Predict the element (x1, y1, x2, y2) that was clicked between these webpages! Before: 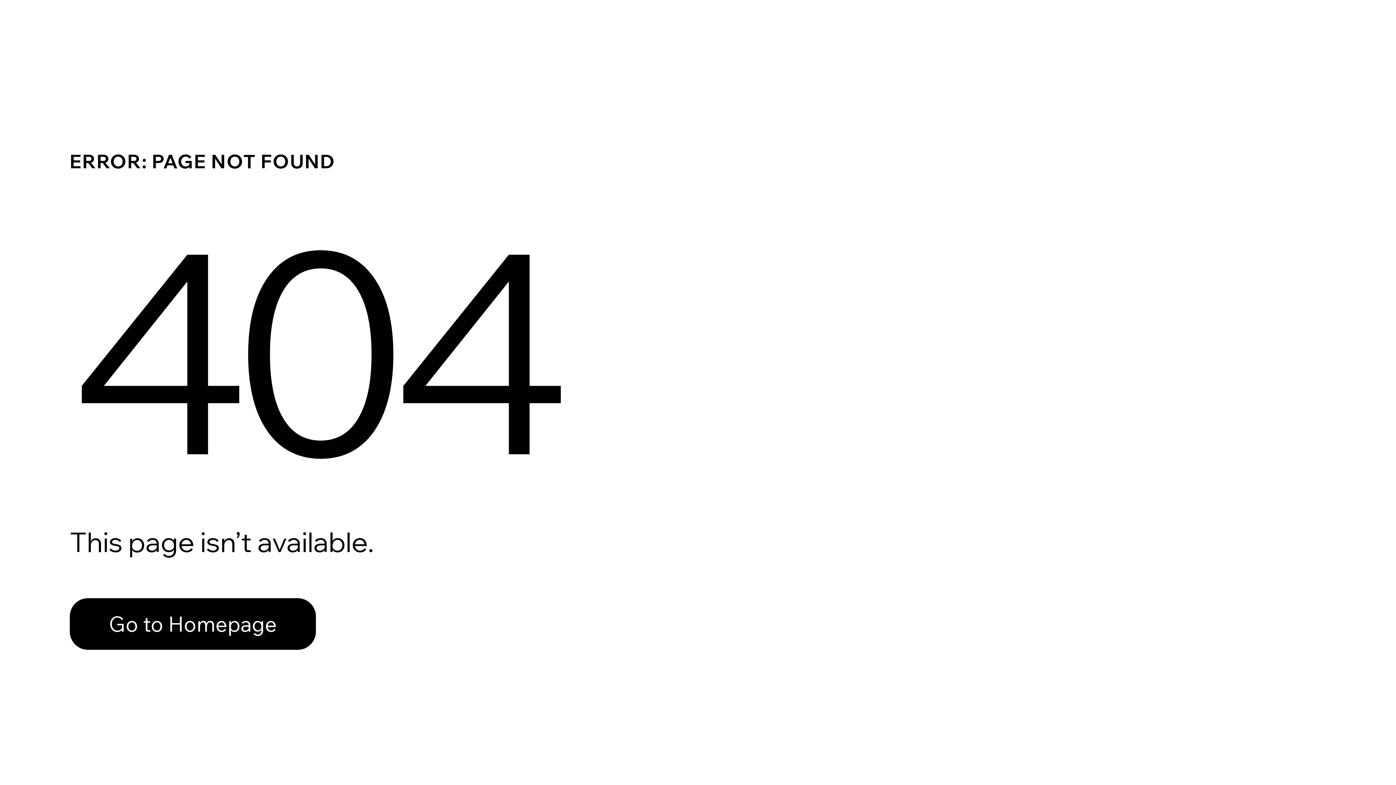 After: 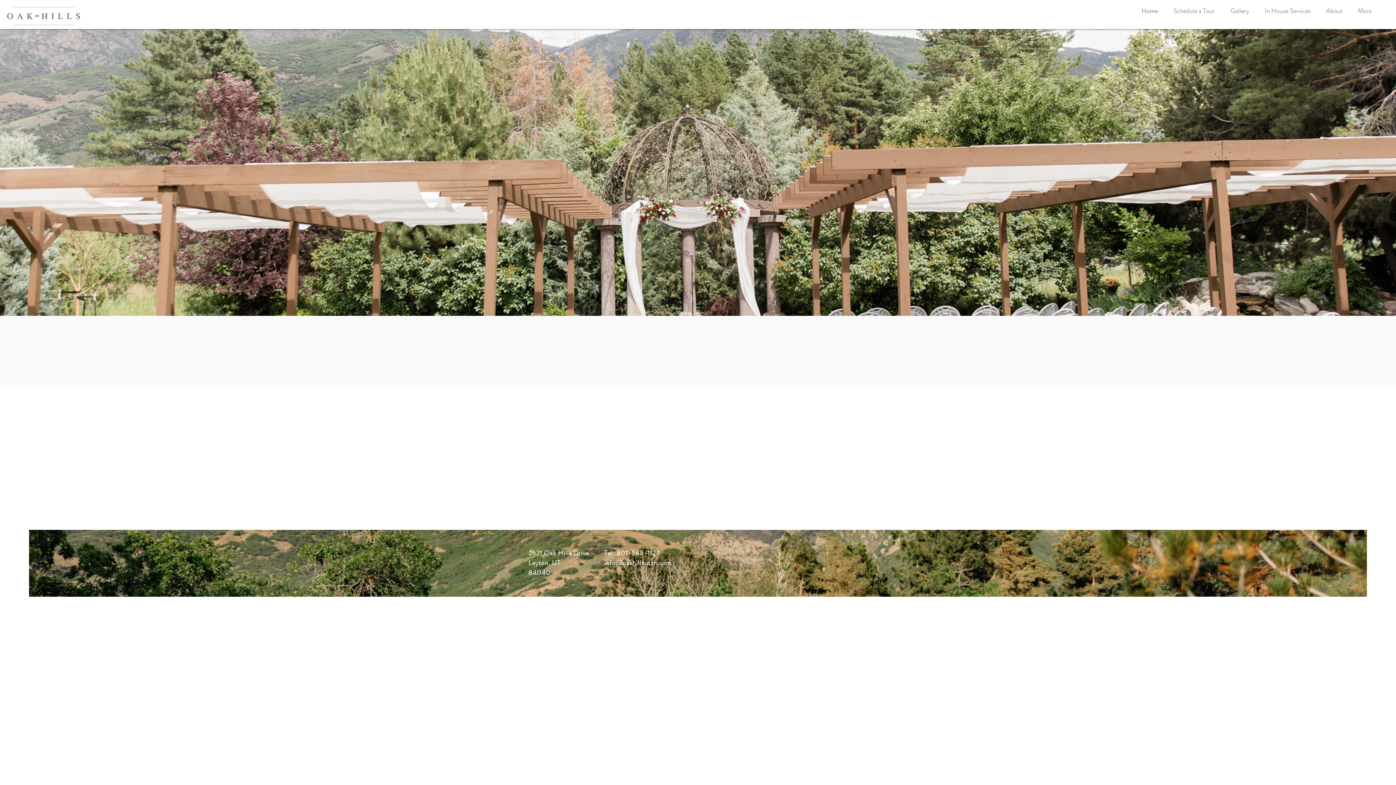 Action: label: Go to Homepage bbox: (69, 598, 316, 650)